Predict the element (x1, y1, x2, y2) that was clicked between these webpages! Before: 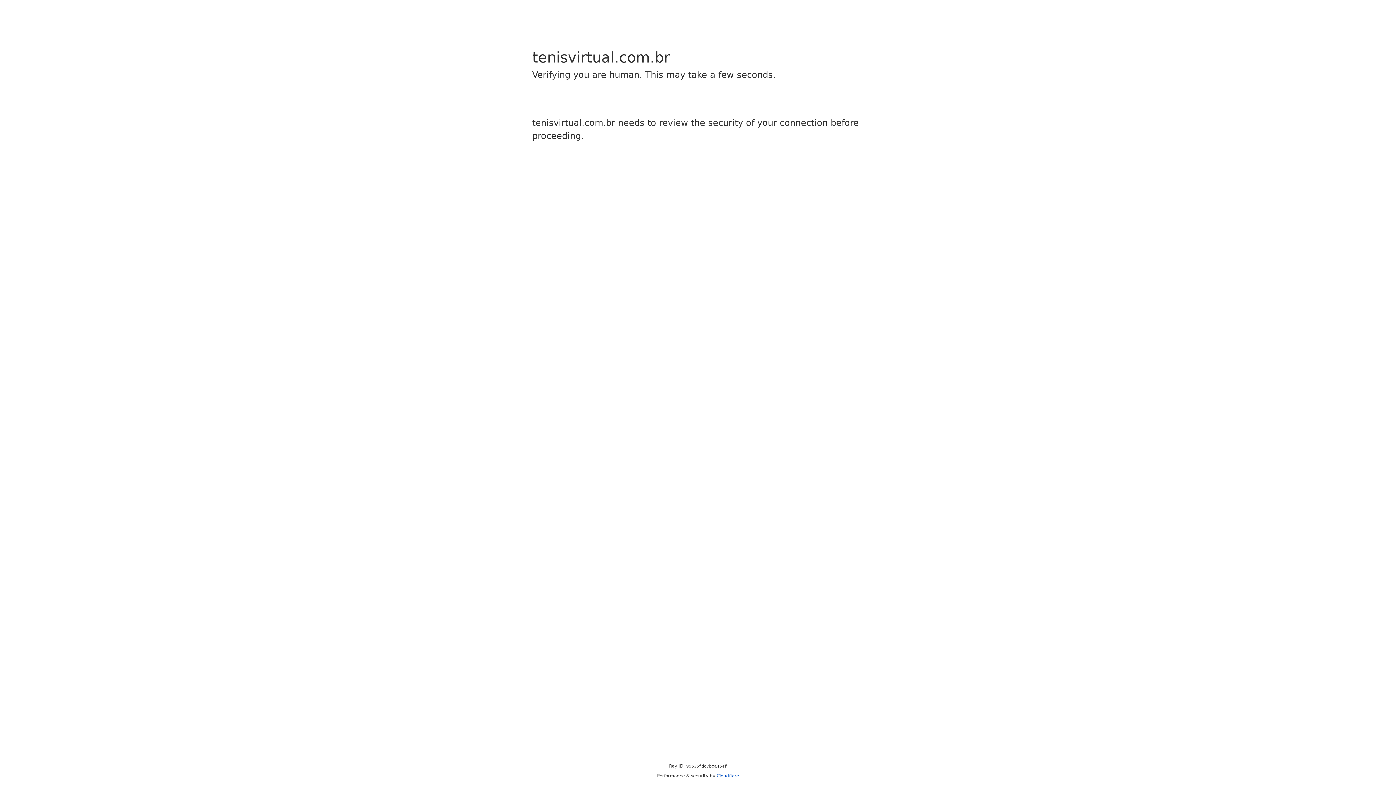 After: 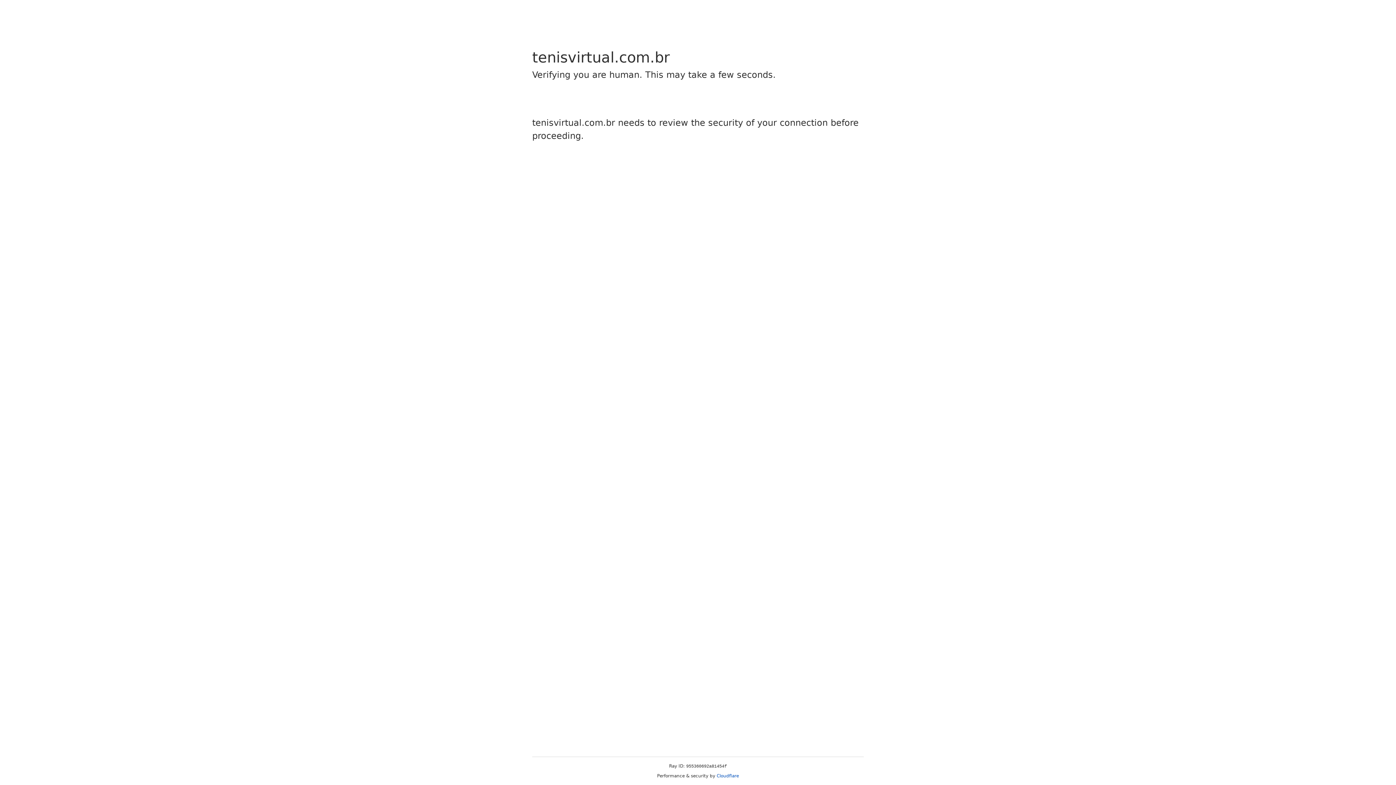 Action: bbox: (716, 773, 739, 778) label: Cloudflare